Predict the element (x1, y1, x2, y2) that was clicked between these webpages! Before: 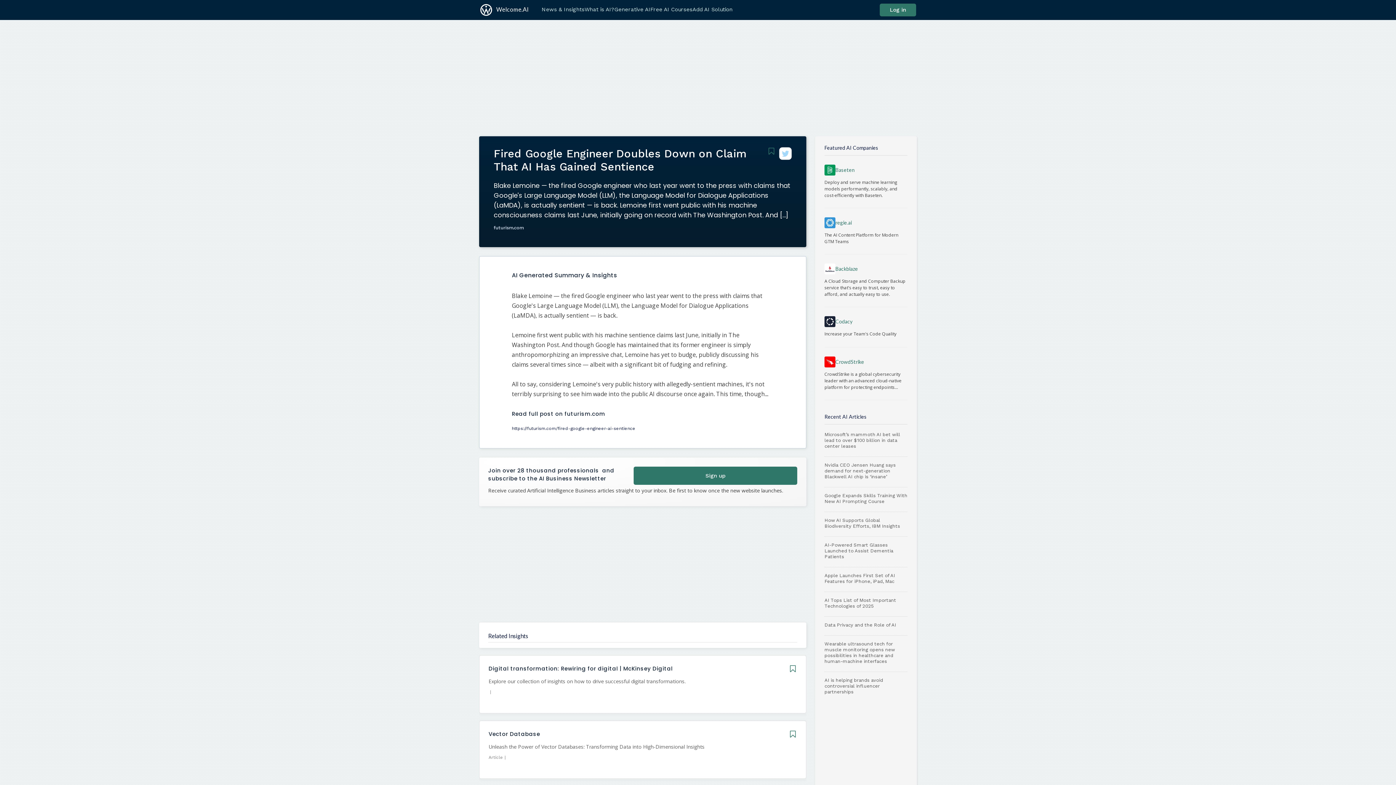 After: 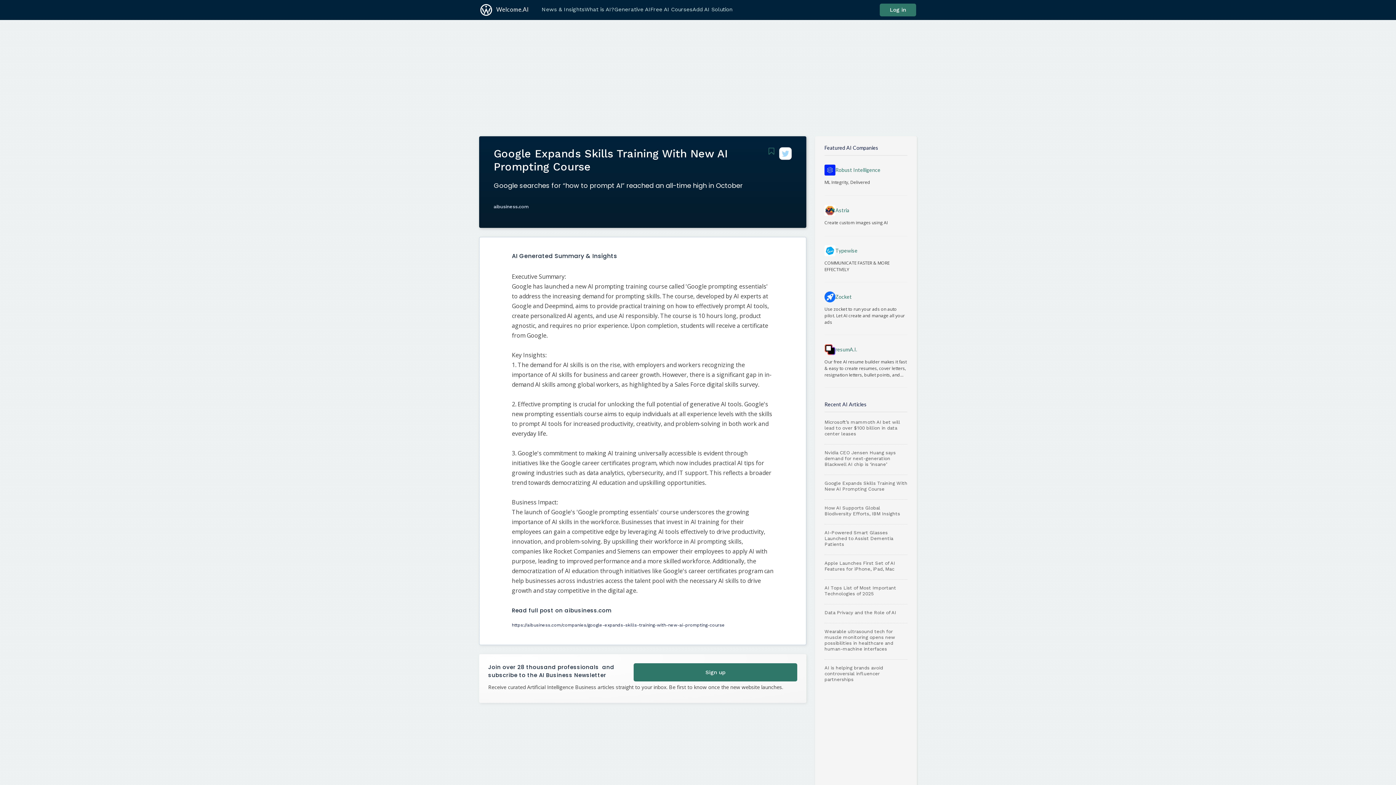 Action: bbox: (824, 493, 907, 508) label: Google Expands Skills Training With New AI Prompting Course